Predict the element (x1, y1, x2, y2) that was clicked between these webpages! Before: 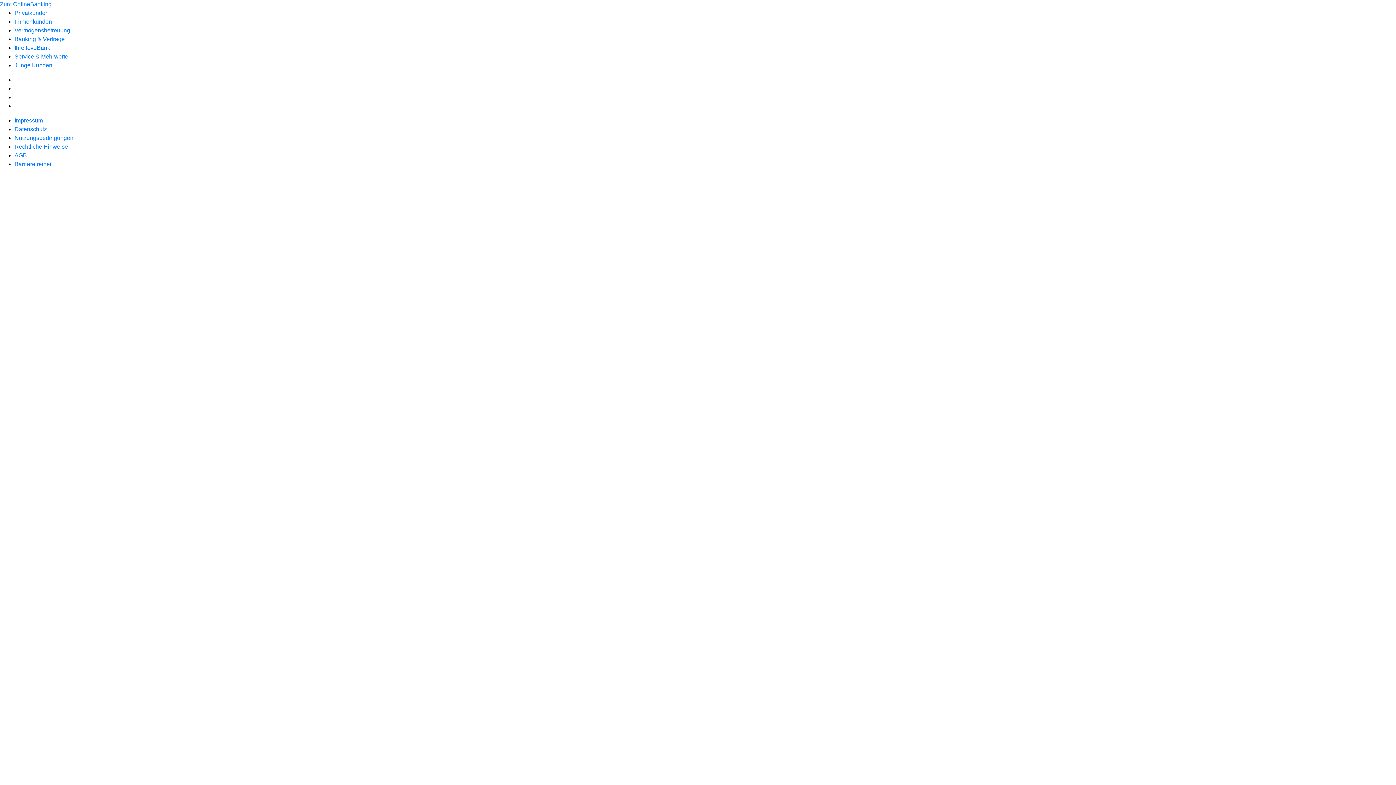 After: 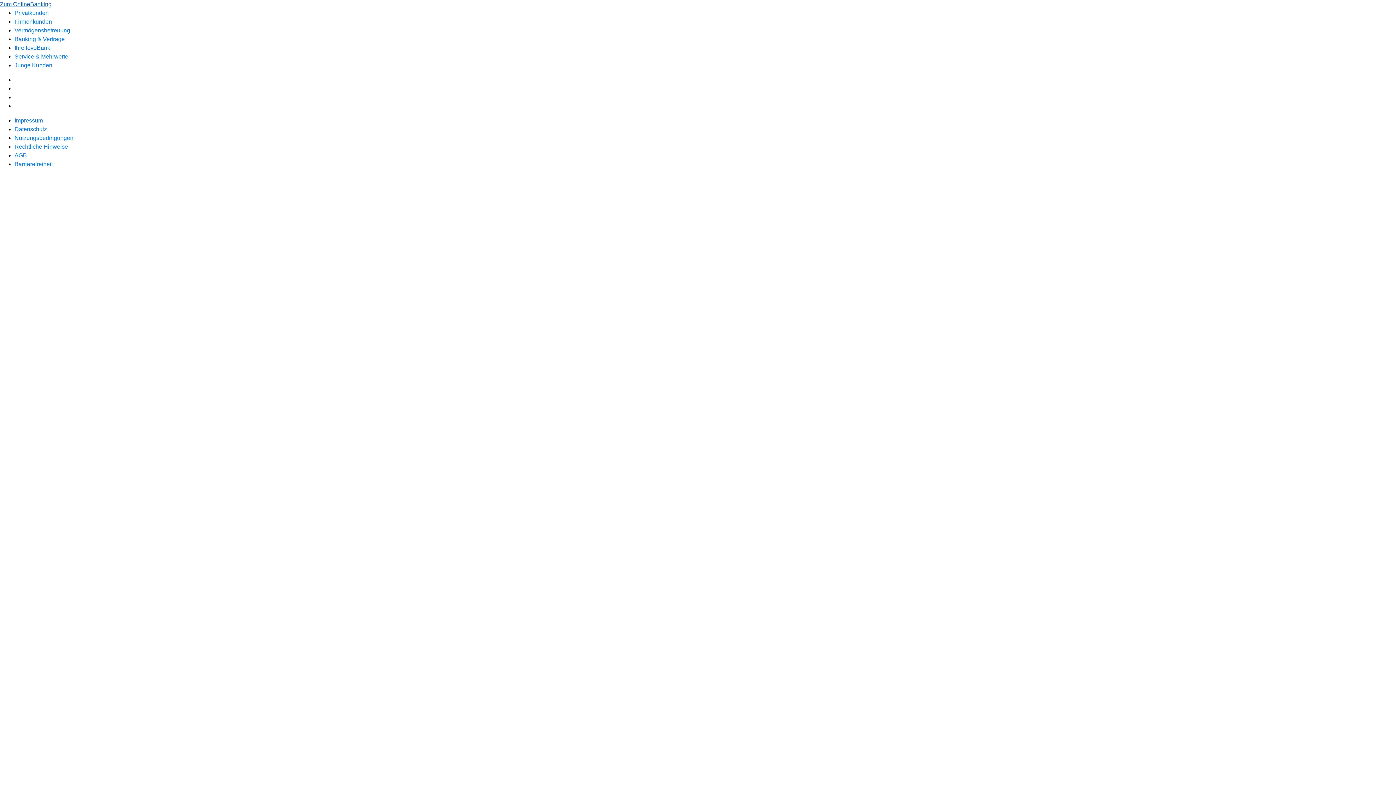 Action: bbox: (0, 1, 51, 7) label: Zum OnlineBanking